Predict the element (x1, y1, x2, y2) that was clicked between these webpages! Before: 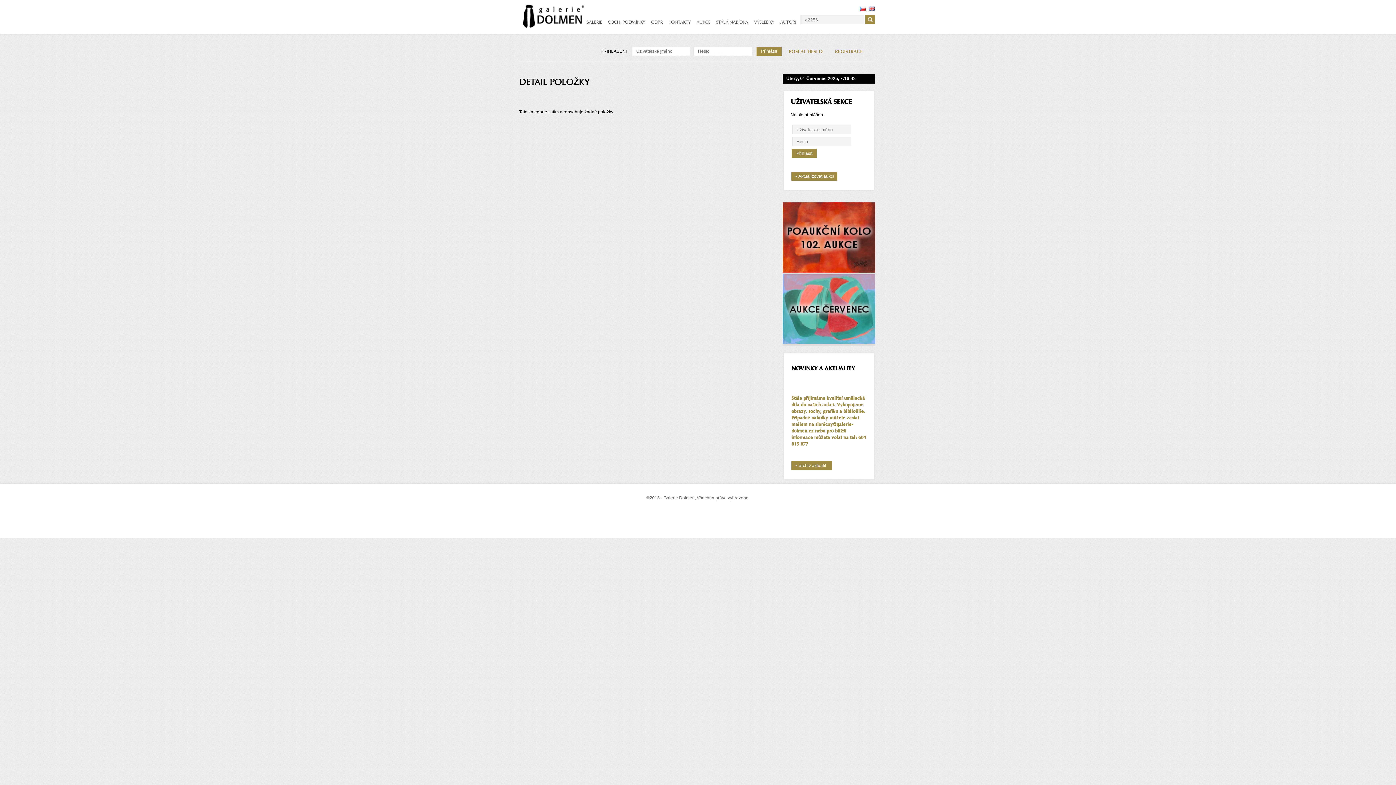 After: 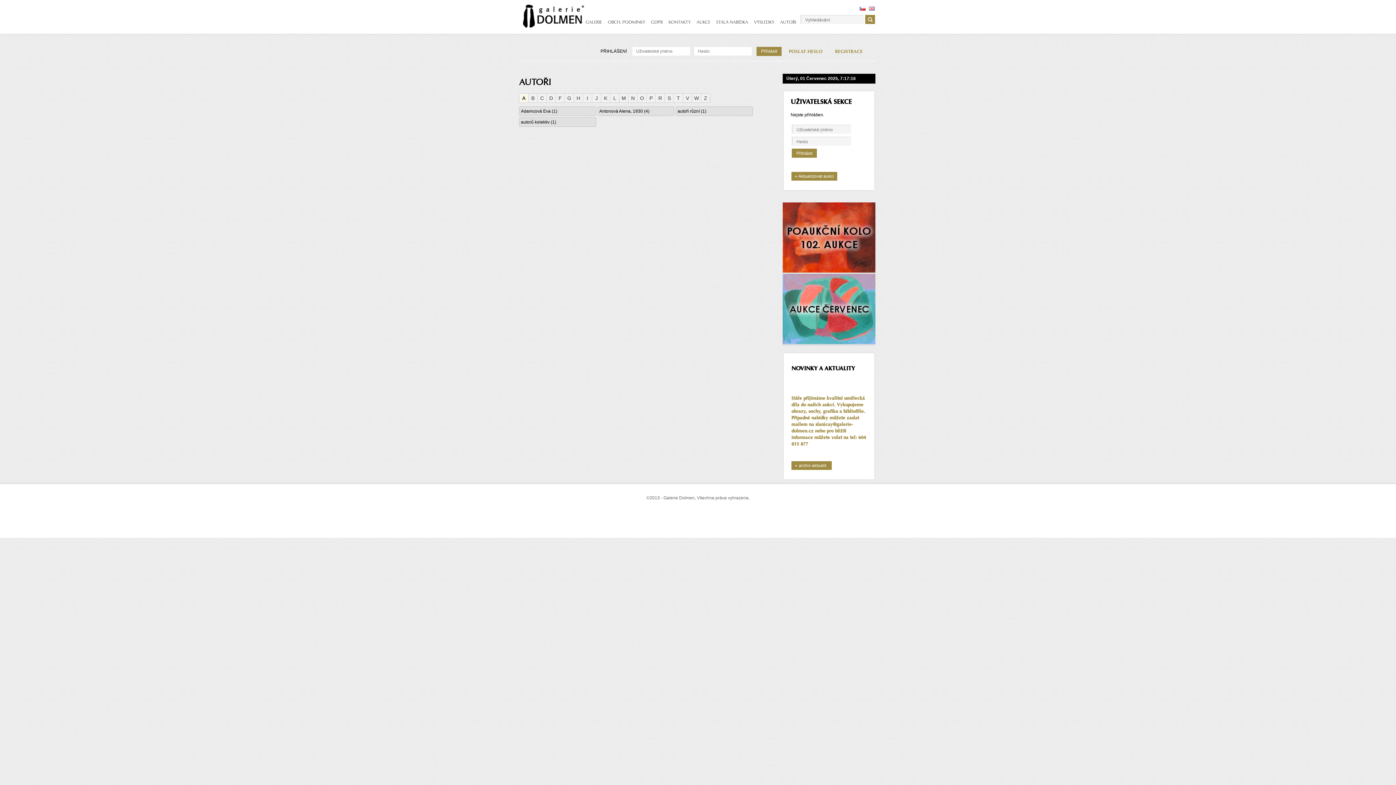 Action: bbox: (777, 19, 799, 25) label: AUTOŘI